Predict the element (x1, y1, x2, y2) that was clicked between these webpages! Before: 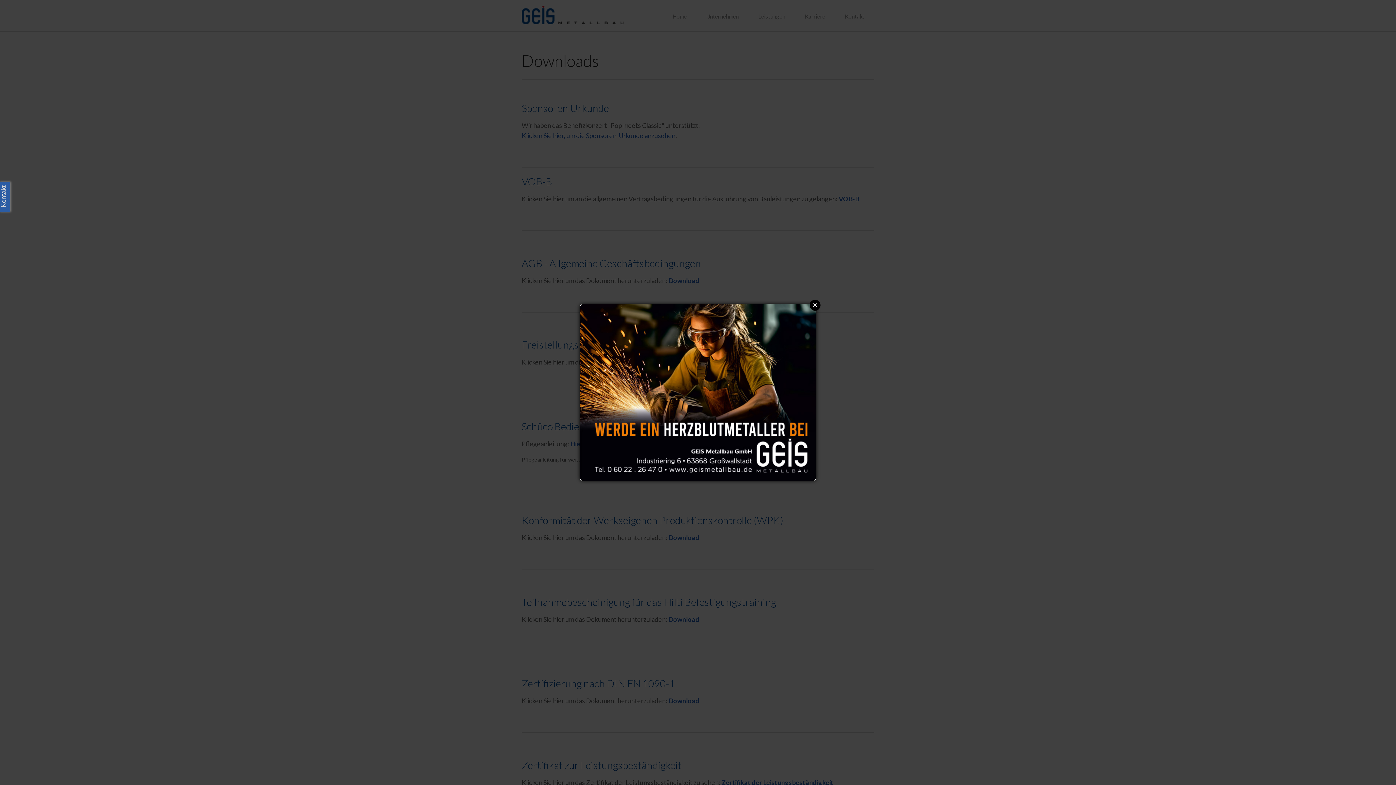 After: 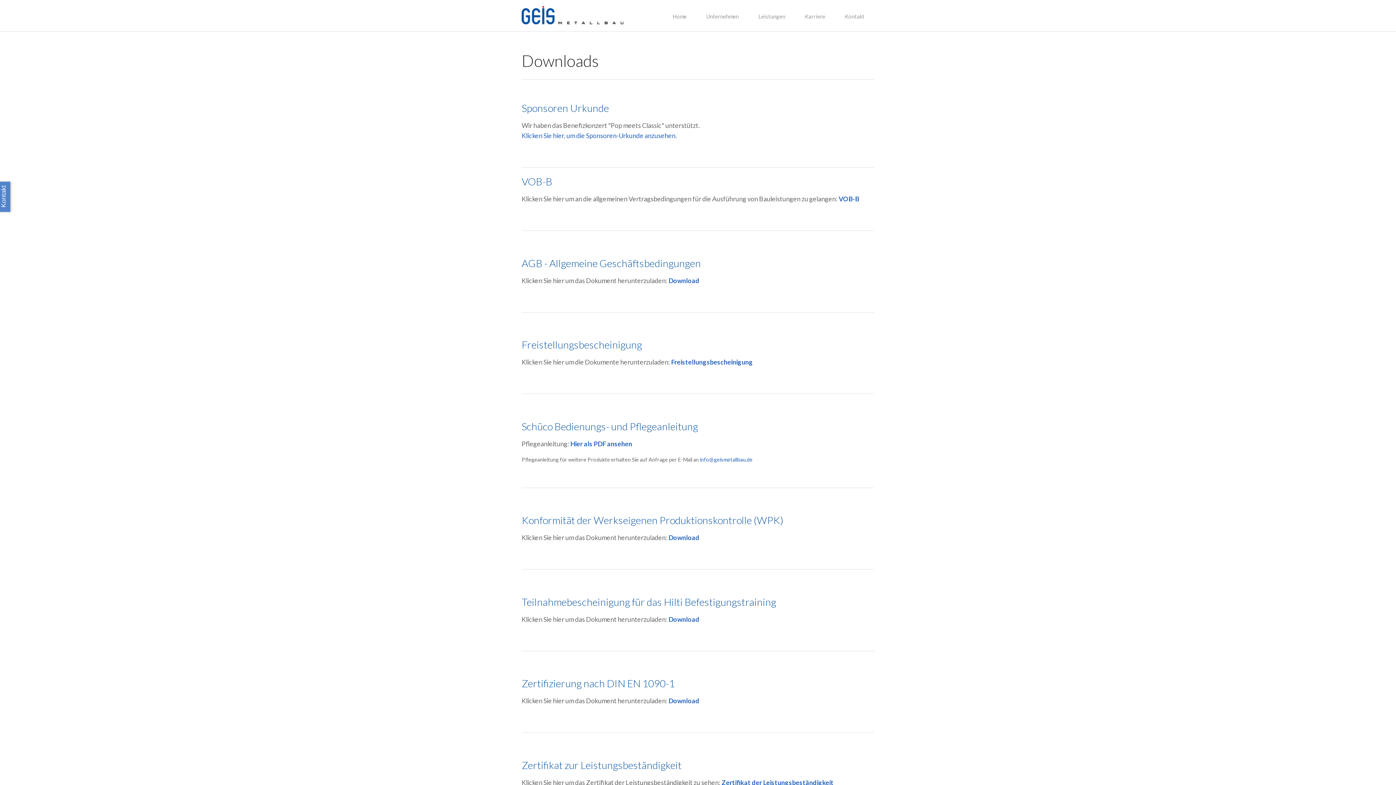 Action: bbox: (809, 299, 820, 310) label: Close